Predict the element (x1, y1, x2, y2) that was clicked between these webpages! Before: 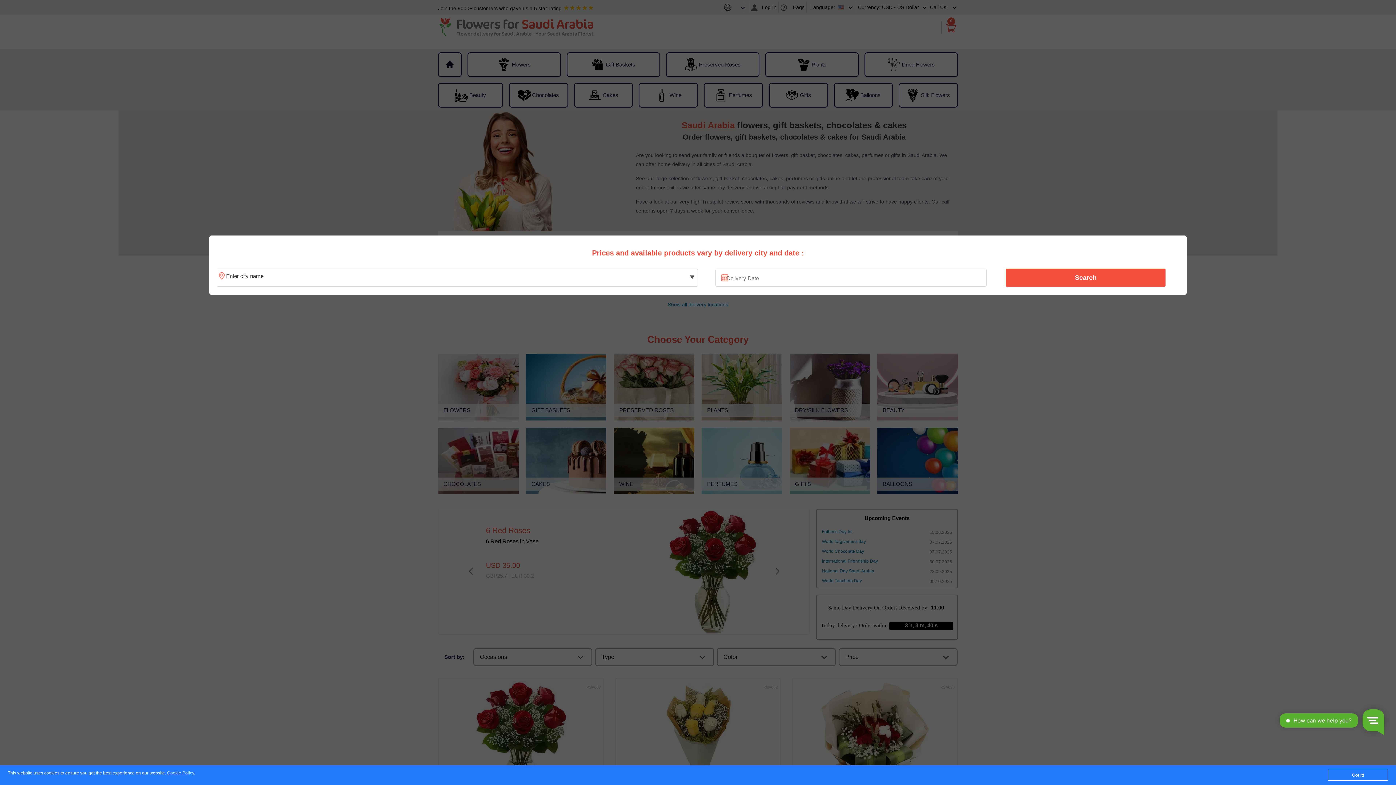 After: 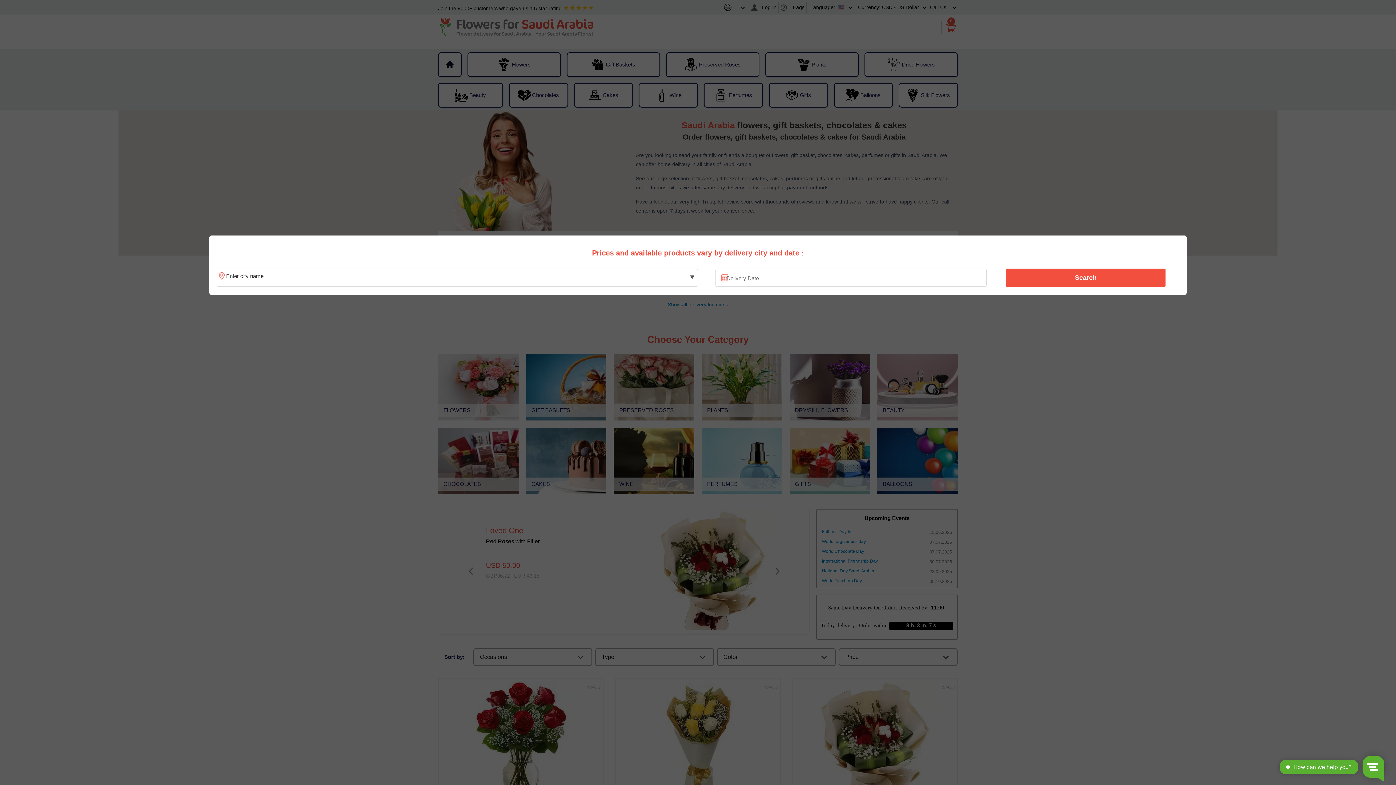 Action: label: Got it! bbox: (1328, 770, 1388, 781)